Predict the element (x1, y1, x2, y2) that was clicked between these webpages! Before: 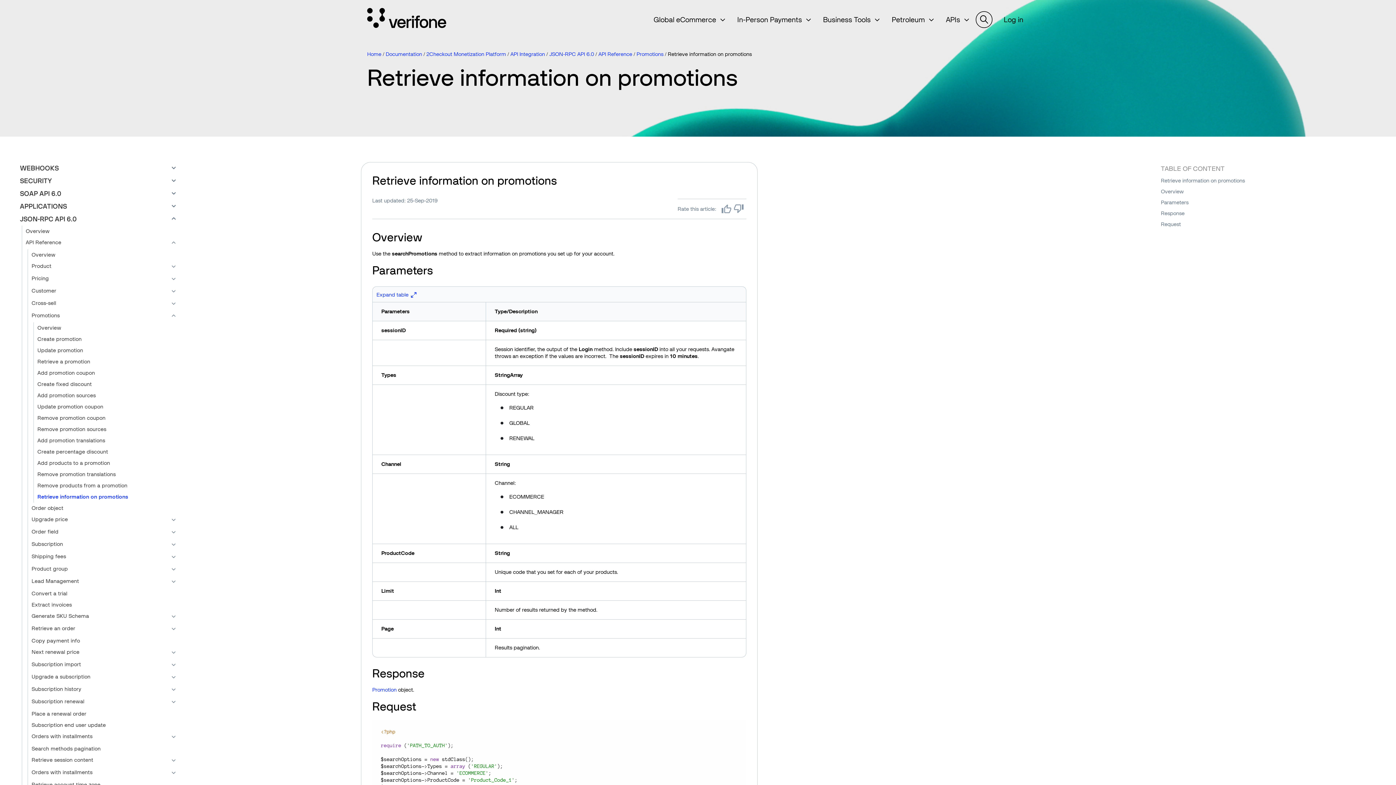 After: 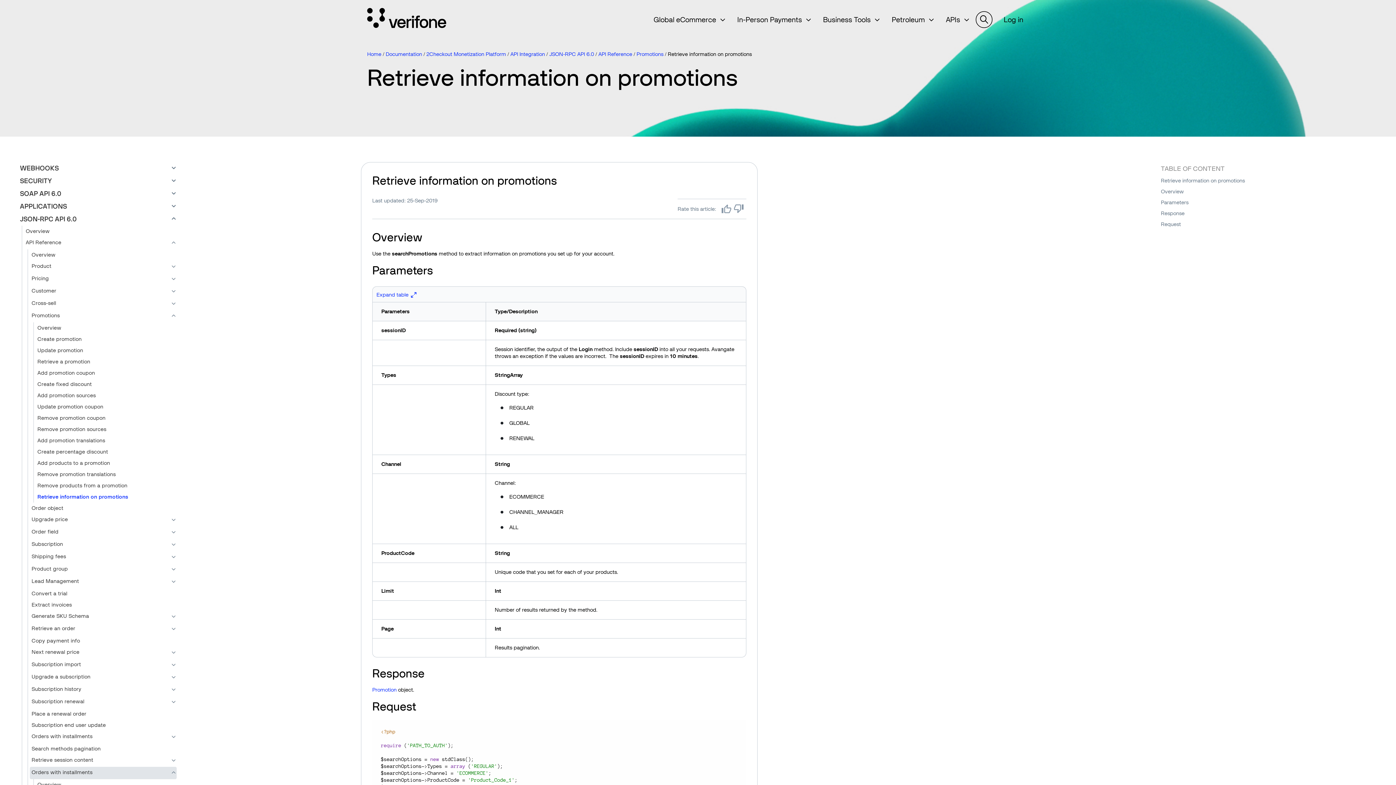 Action: bbox: (29, 767, 176, 779) label: Orders with installments